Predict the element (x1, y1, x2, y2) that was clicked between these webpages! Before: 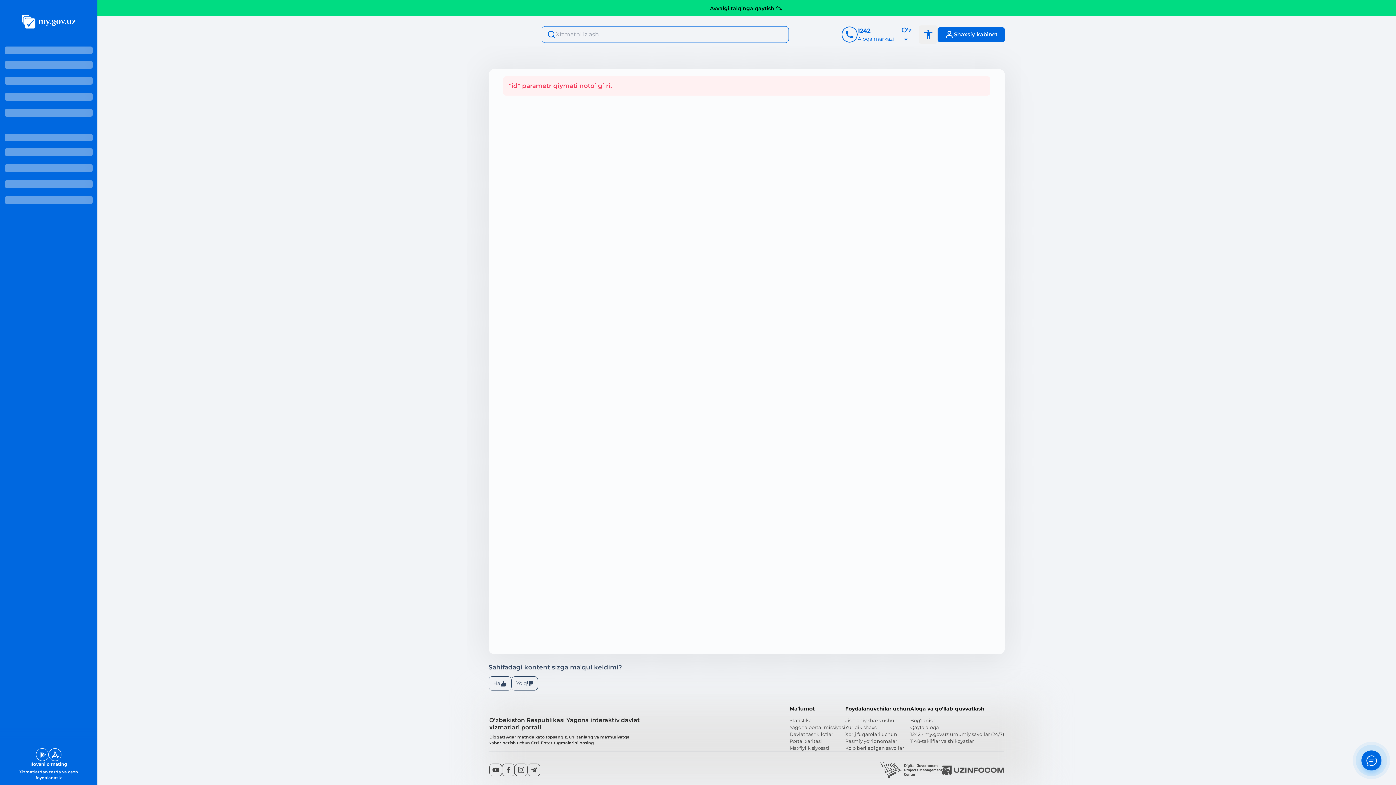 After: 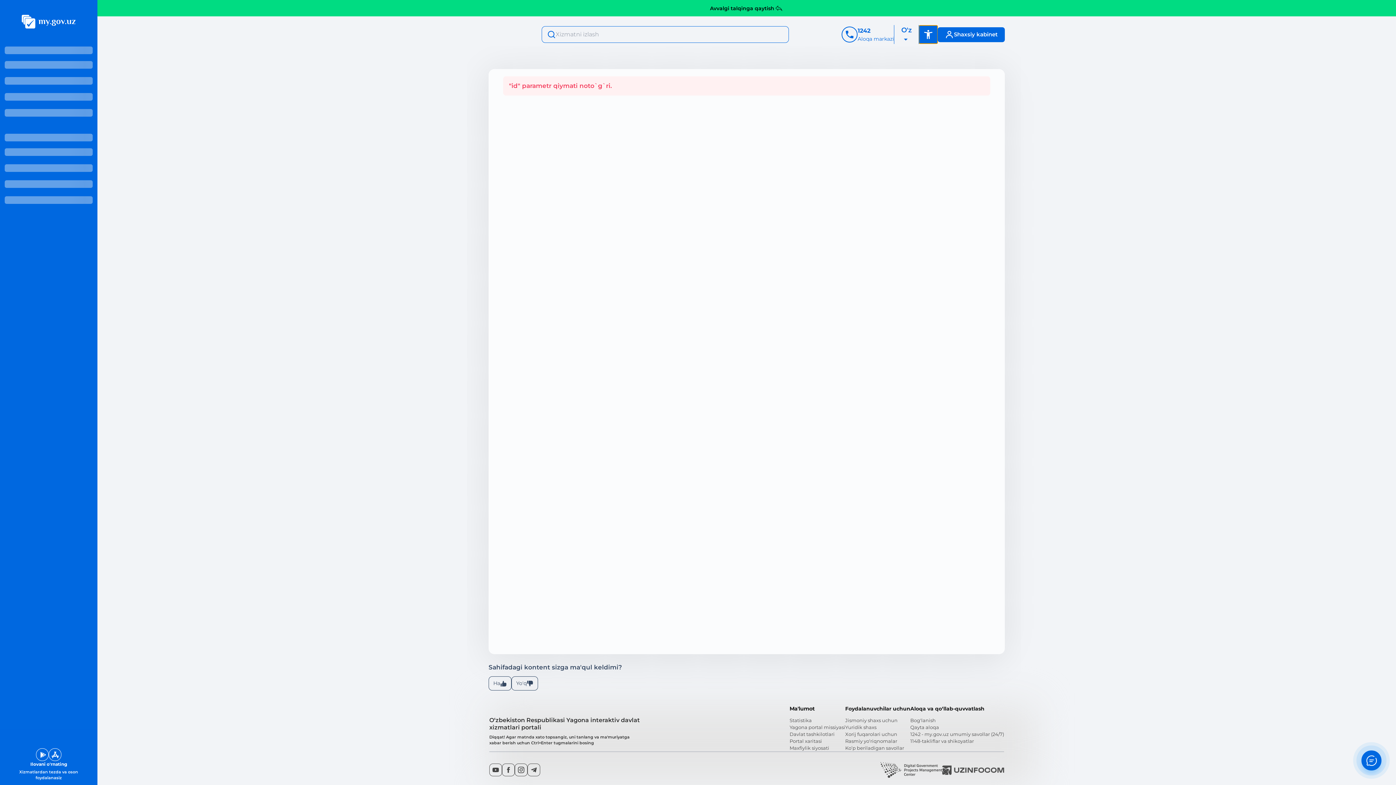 Action: label: Maxsus imkoniyatlar bbox: (919, 25, 937, 43)